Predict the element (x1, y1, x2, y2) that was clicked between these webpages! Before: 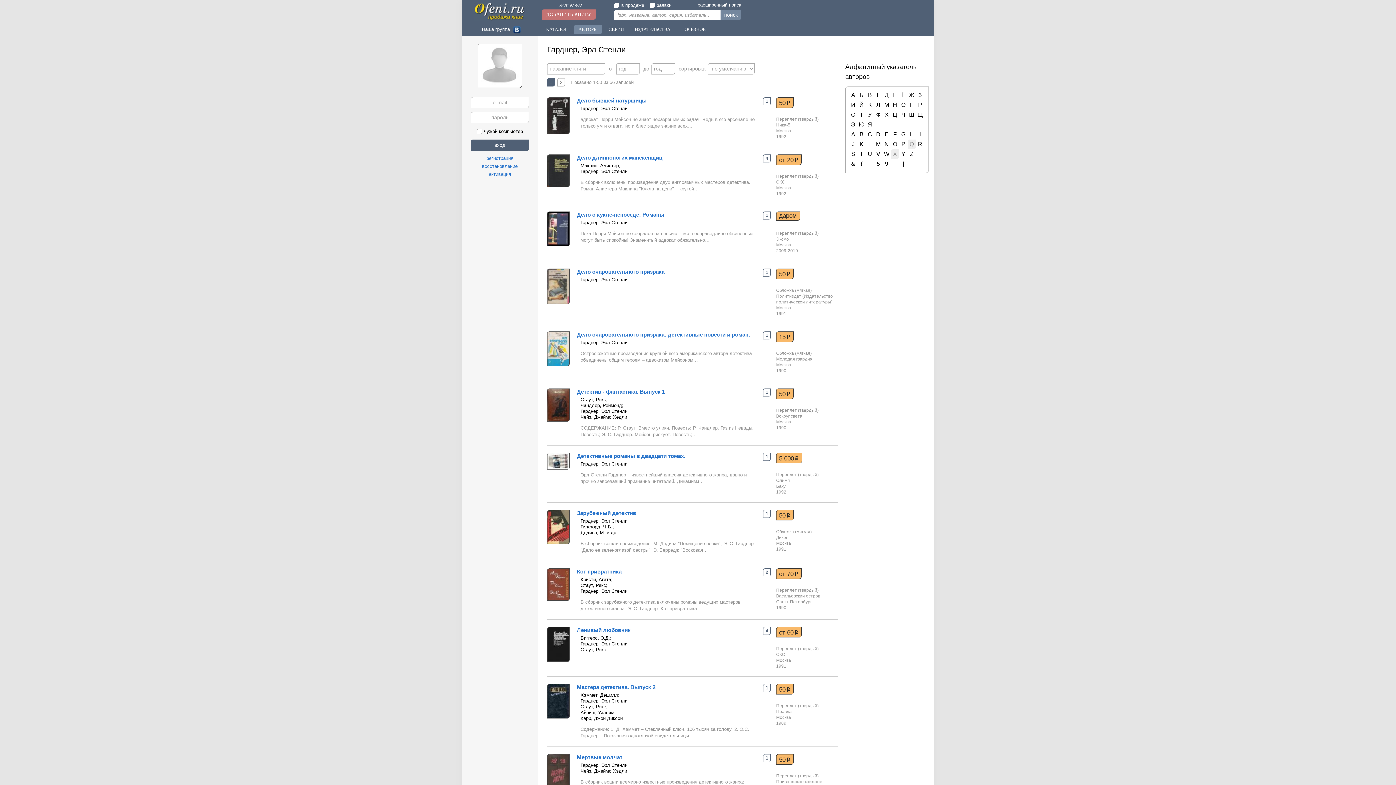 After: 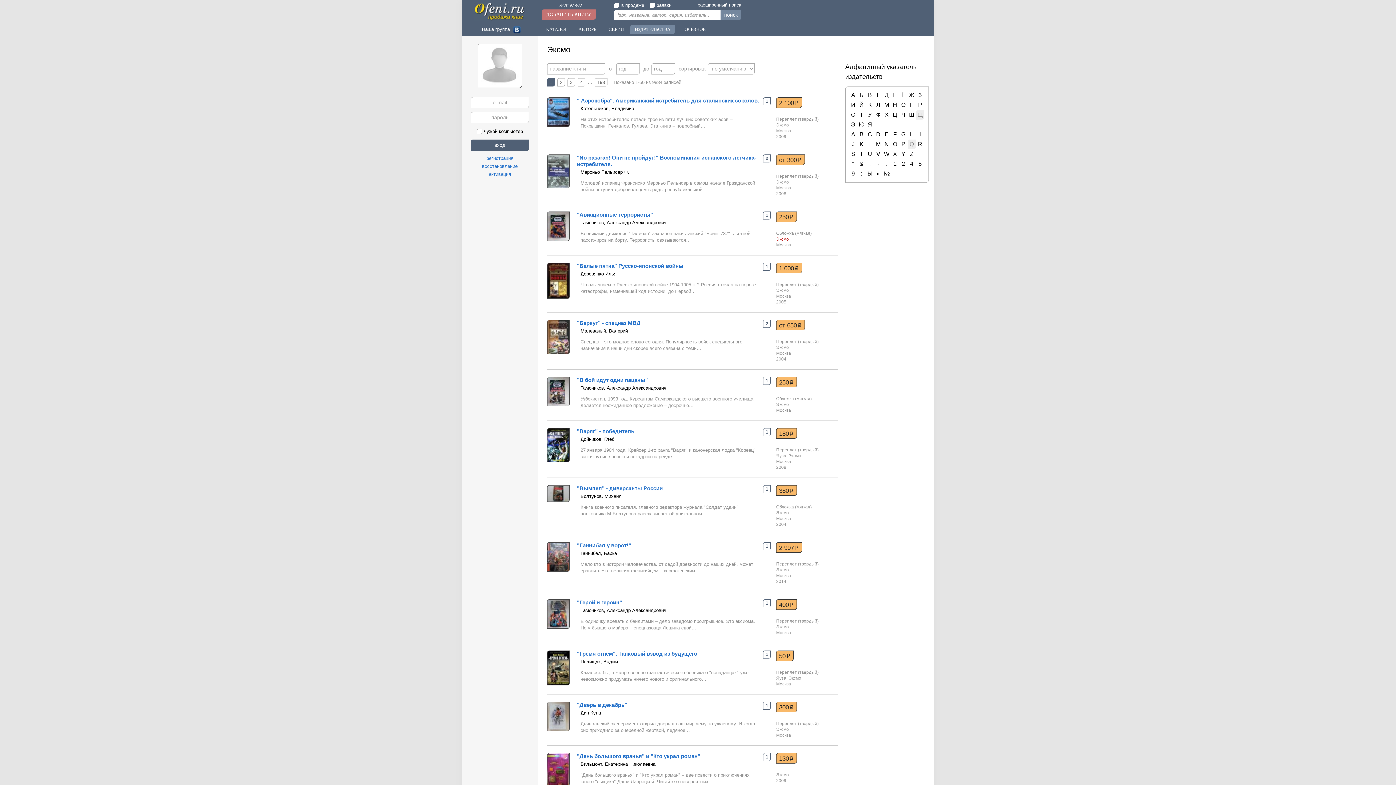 Action: label: Эксмо bbox: (776, 236, 789, 241)